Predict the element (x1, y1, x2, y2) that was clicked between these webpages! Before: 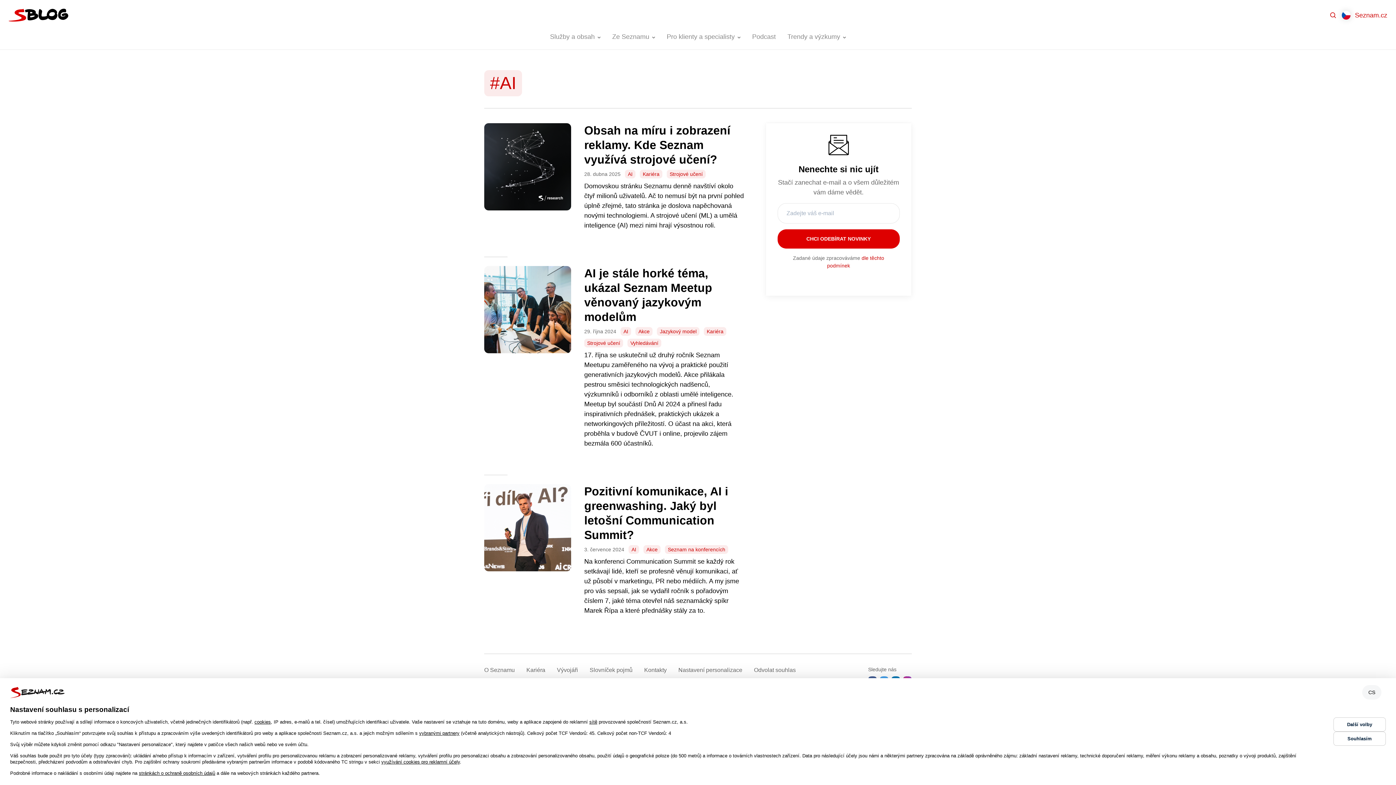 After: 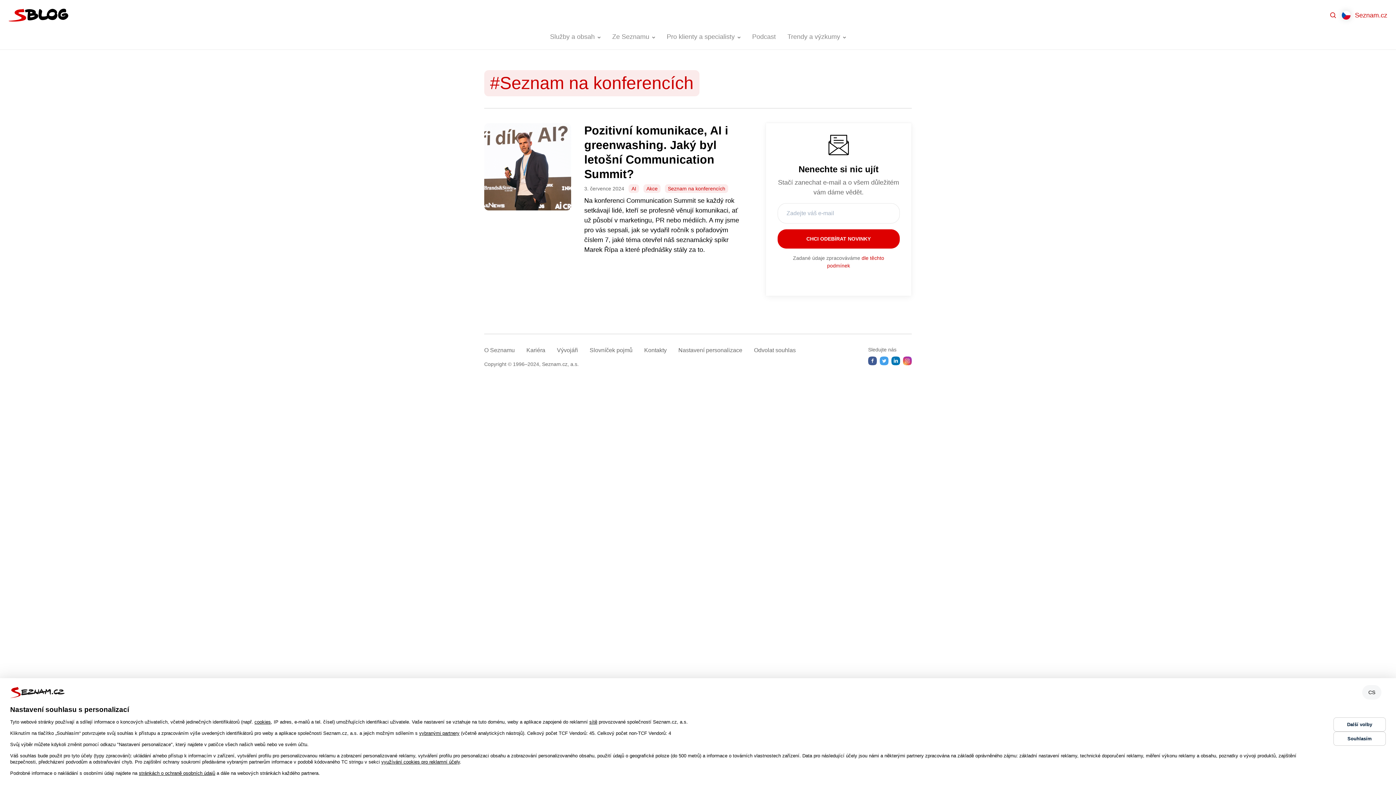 Action: label: Seznam na konferencích bbox: (665, 545, 728, 554)